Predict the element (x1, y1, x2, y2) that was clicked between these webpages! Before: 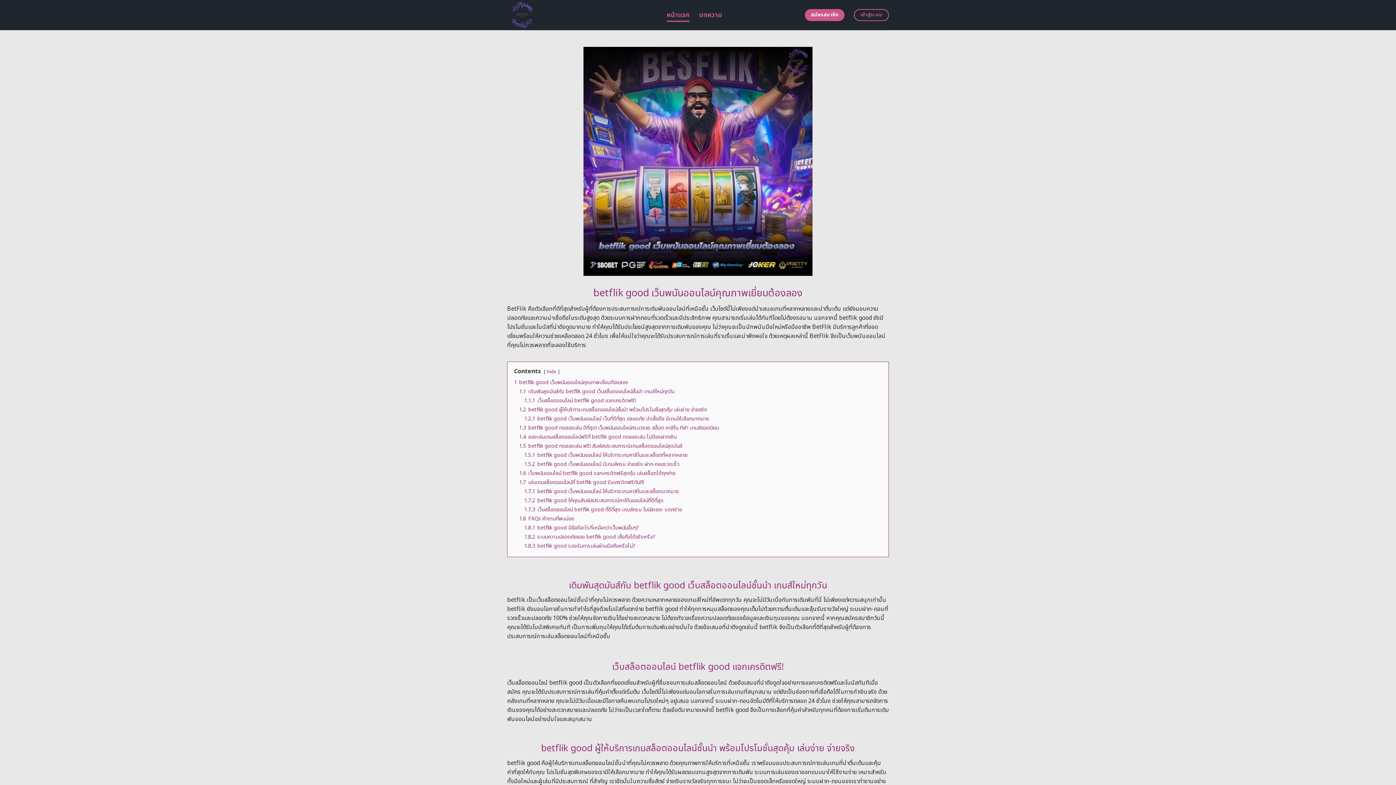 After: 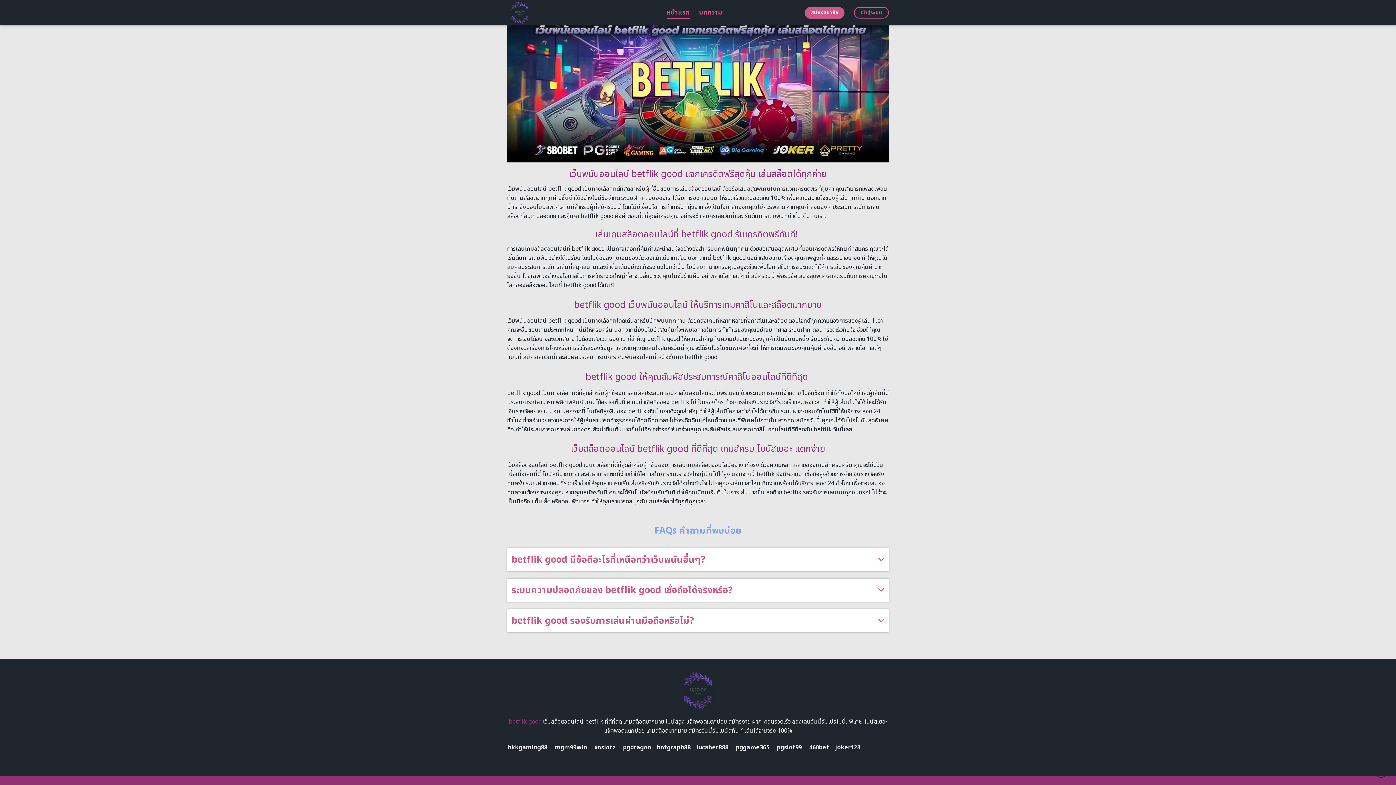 Action: label: 1.7.1 betflik good เว็บพนันออนไลน์ ให้บริการเกมคาสิโนและสล็อตมากมาย bbox: (524, 487, 678, 495)